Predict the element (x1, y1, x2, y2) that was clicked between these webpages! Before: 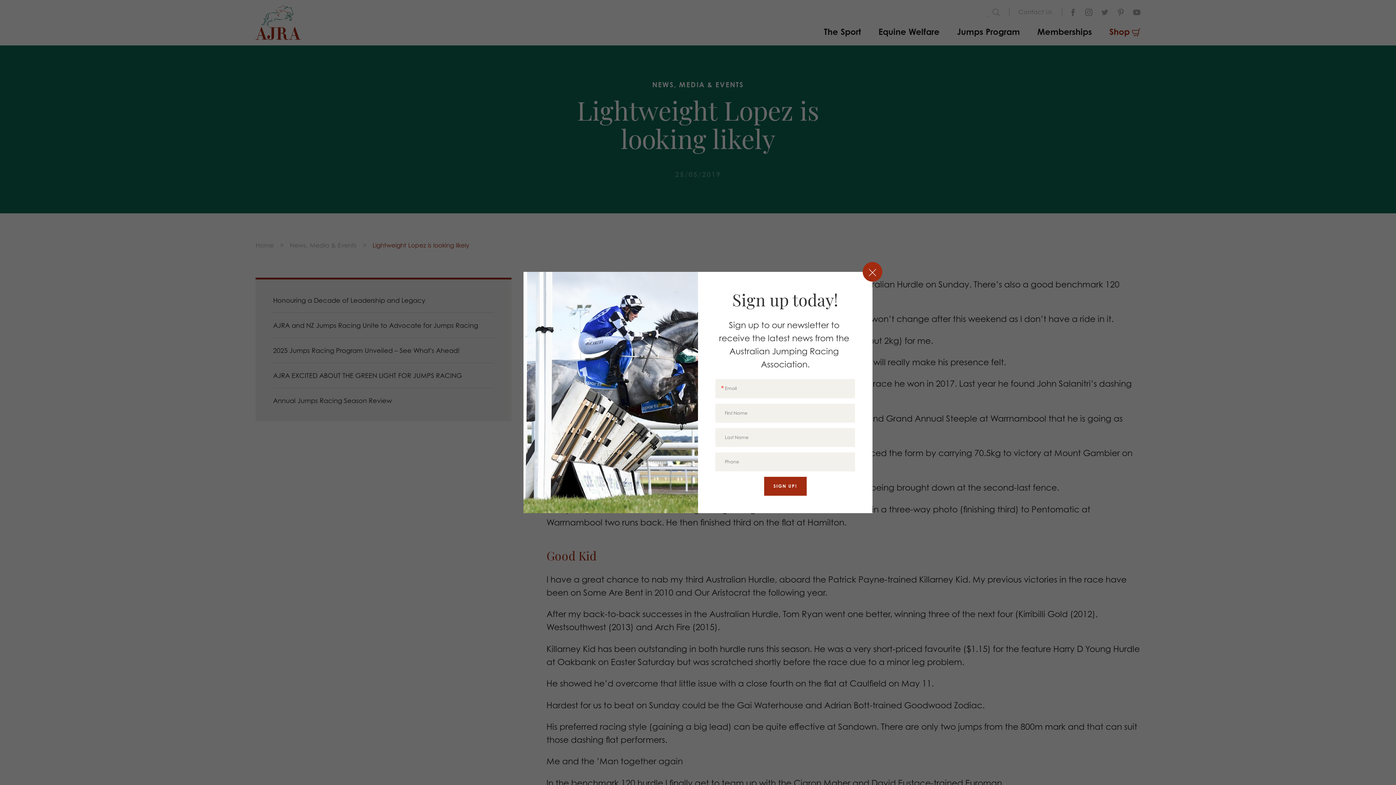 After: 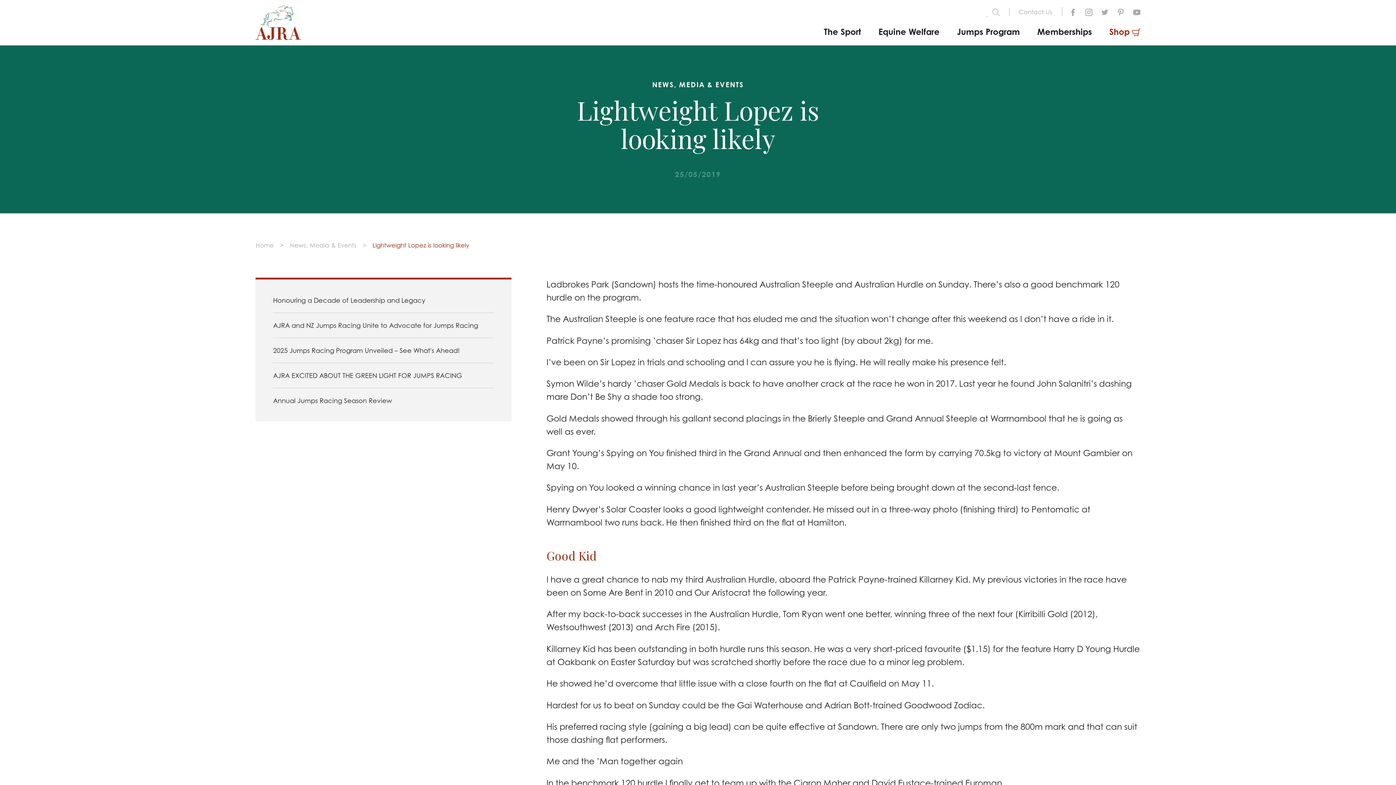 Action: bbox: (862, 262, 882, 281)